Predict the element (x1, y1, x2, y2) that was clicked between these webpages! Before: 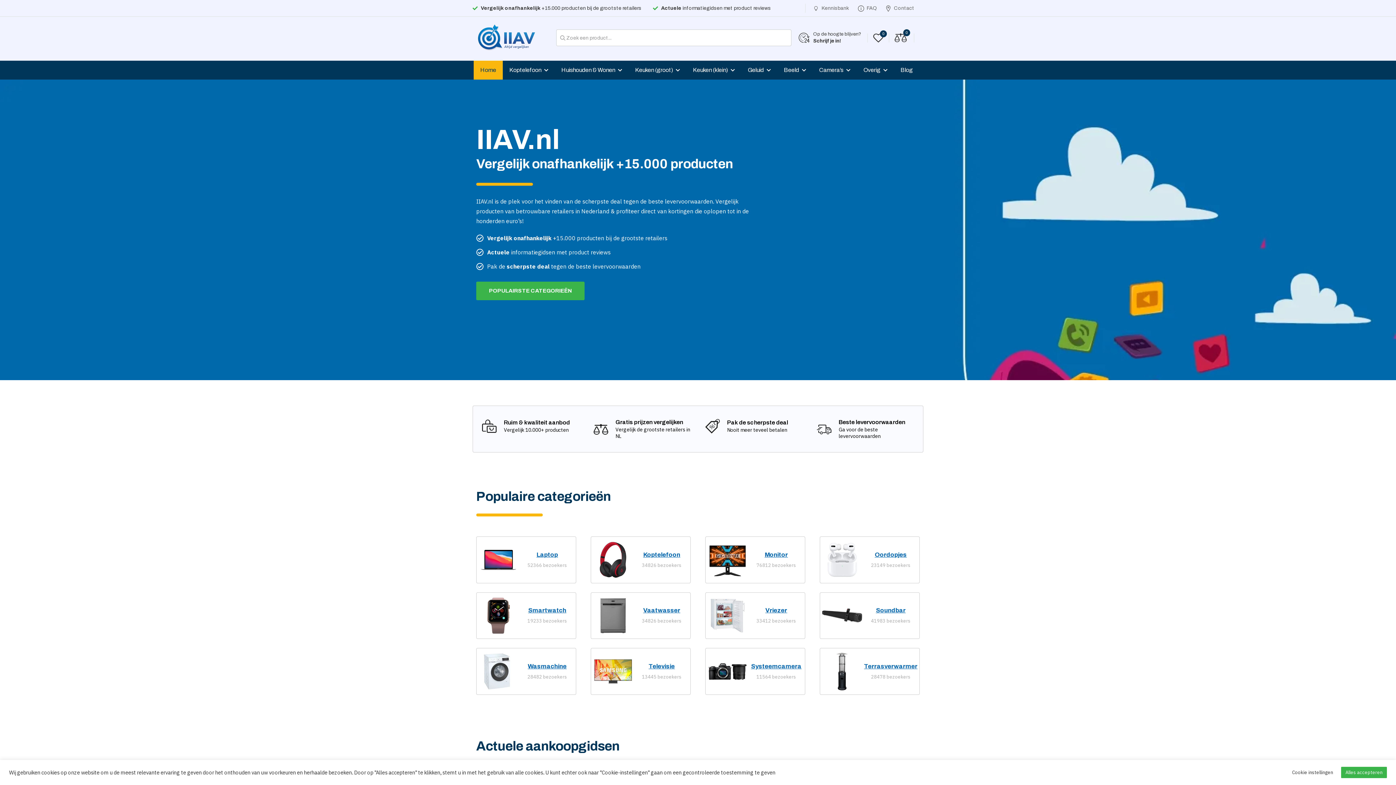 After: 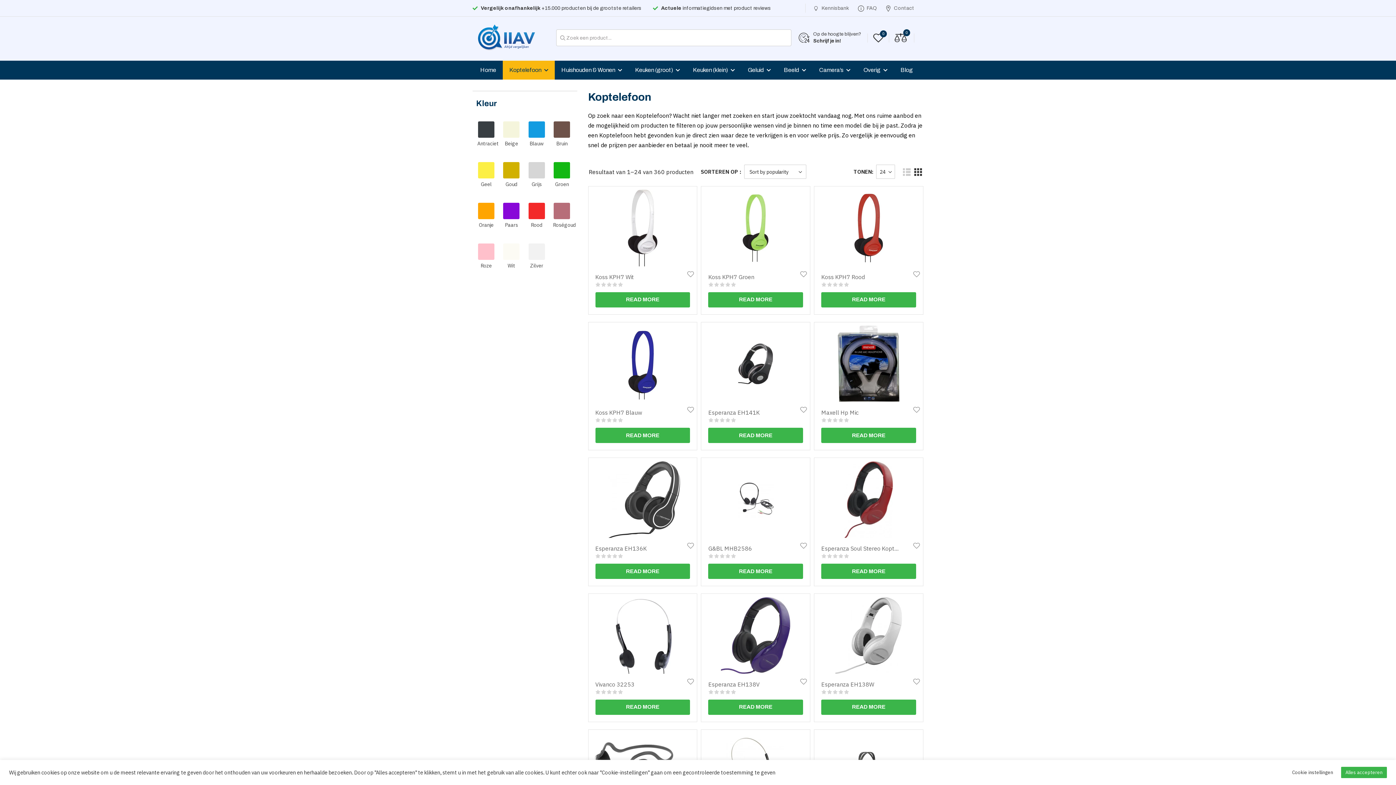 Action: bbox: (593, 555, 633, 563)